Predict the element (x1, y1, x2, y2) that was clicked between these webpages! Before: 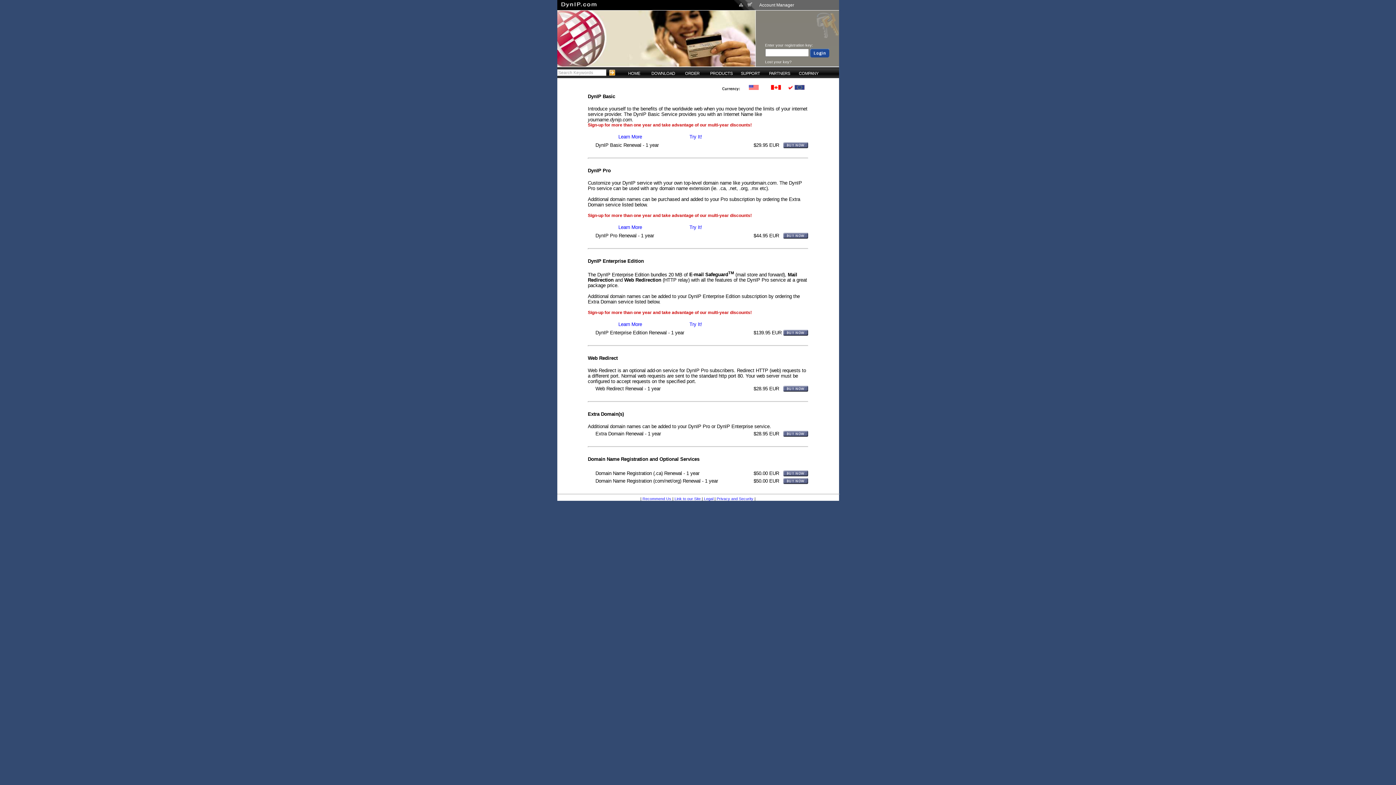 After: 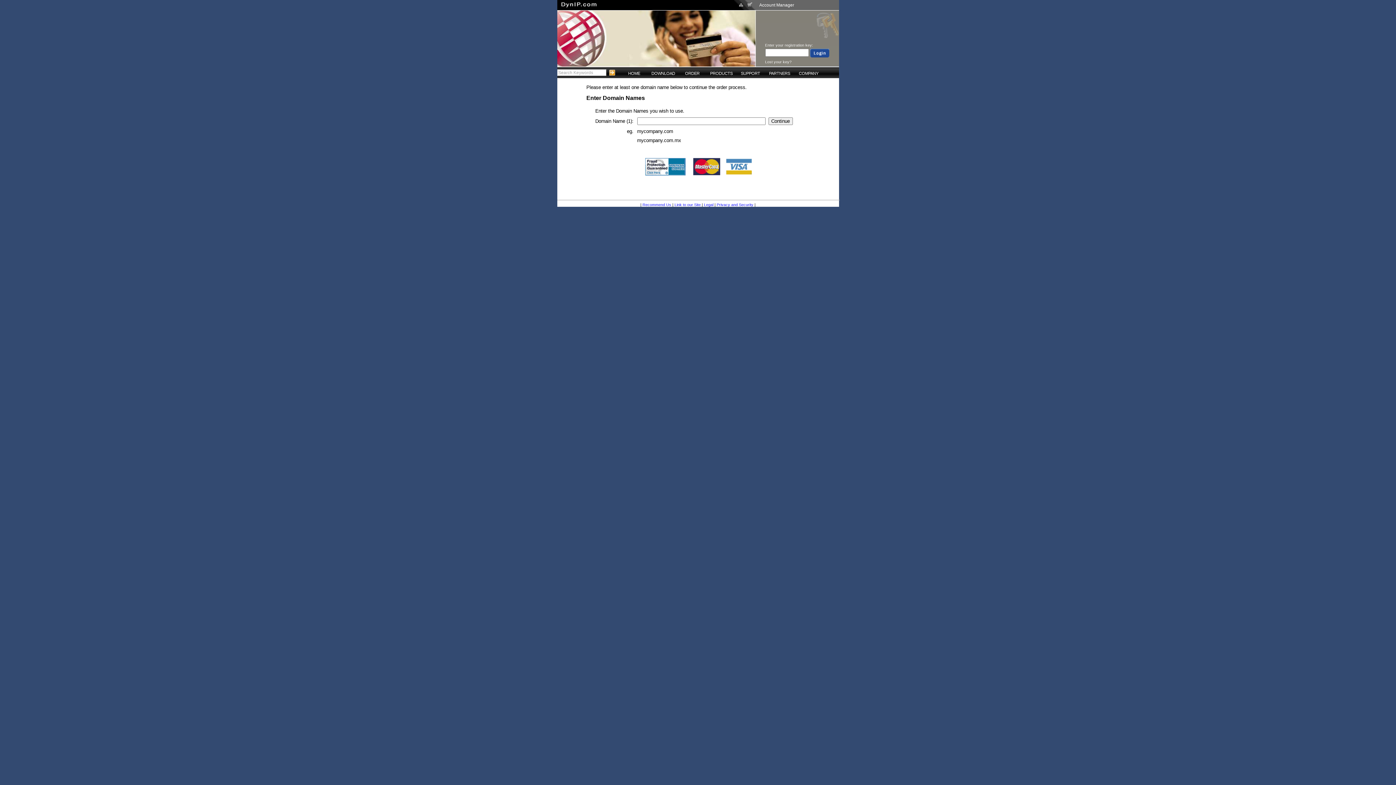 Action: bbox: (783, 472, 808, 477)